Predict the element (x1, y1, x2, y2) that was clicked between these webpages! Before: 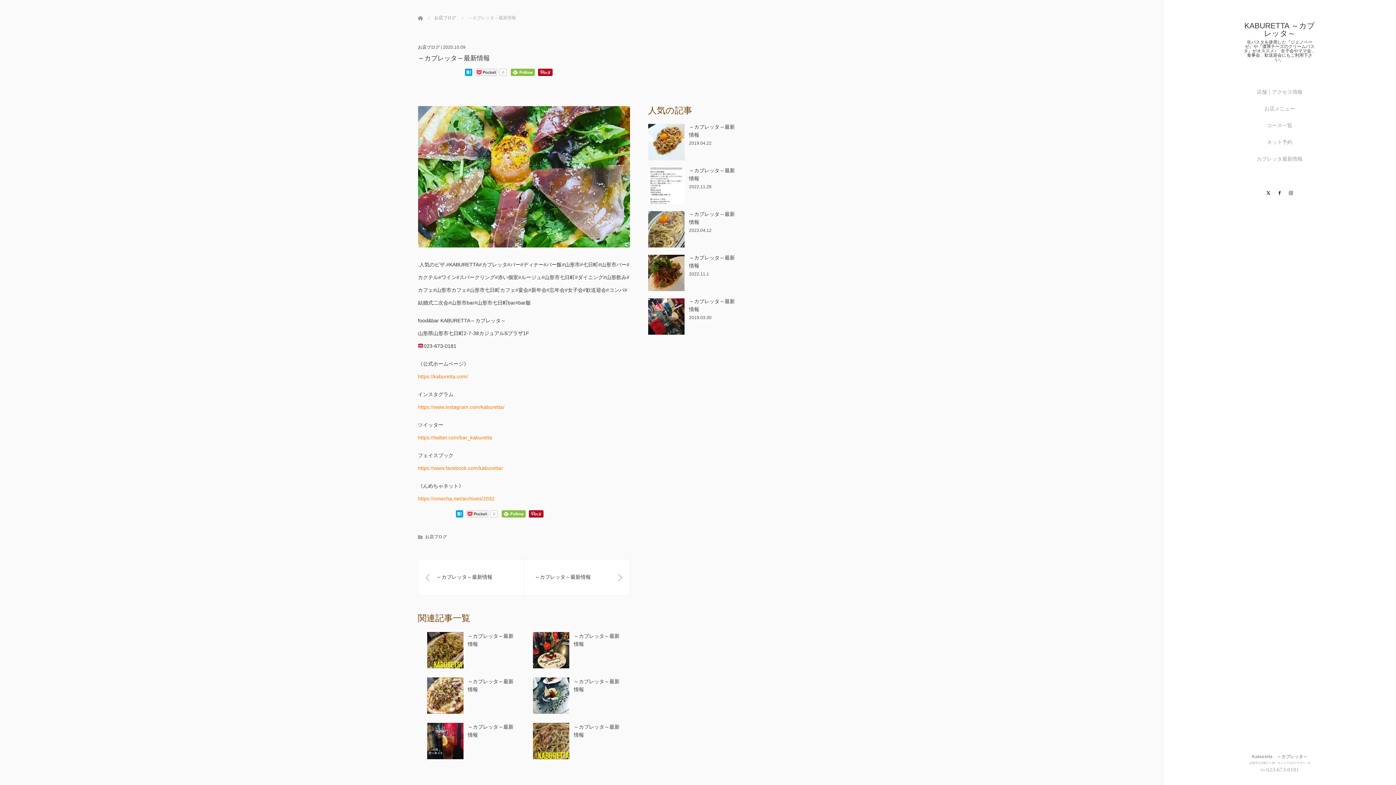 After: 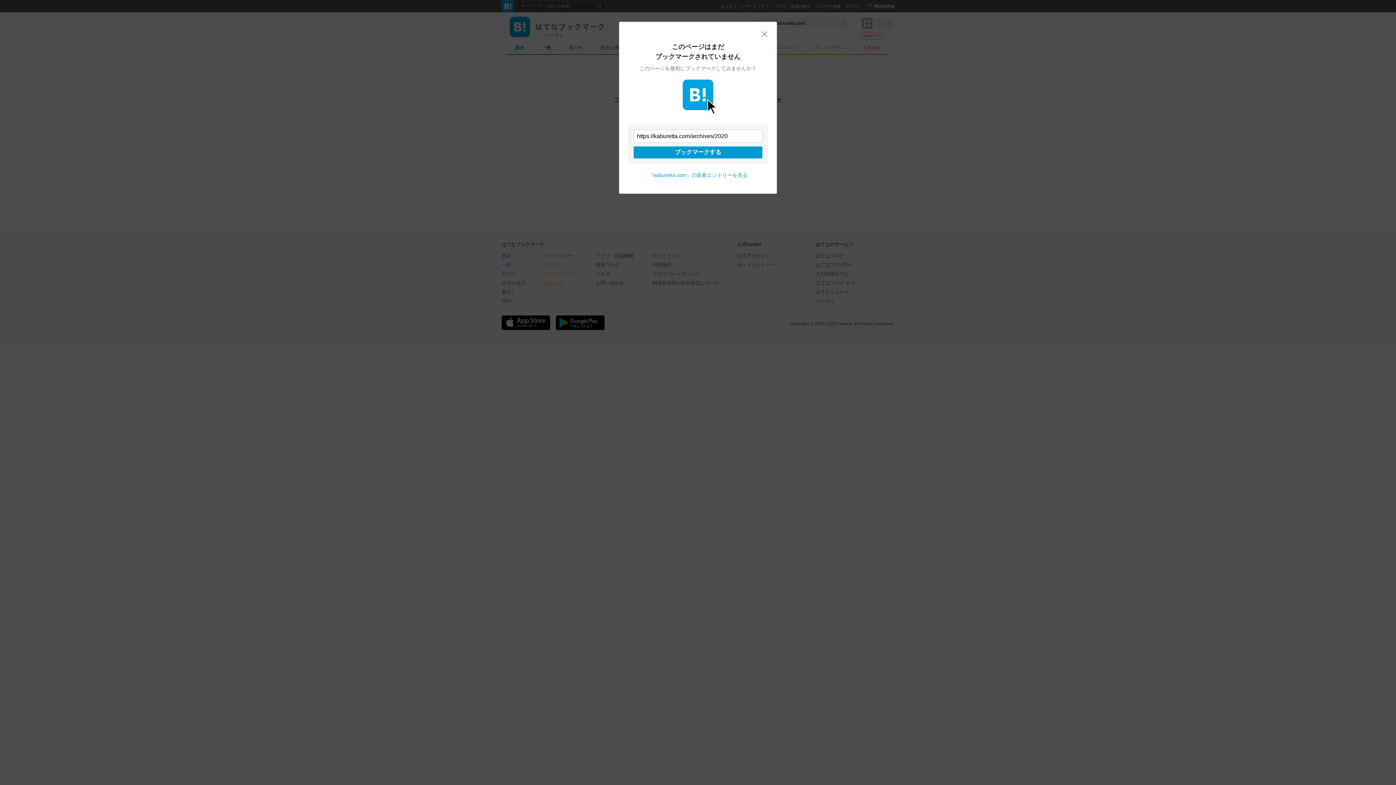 Action: bbox: (464, 69, 472, 76)